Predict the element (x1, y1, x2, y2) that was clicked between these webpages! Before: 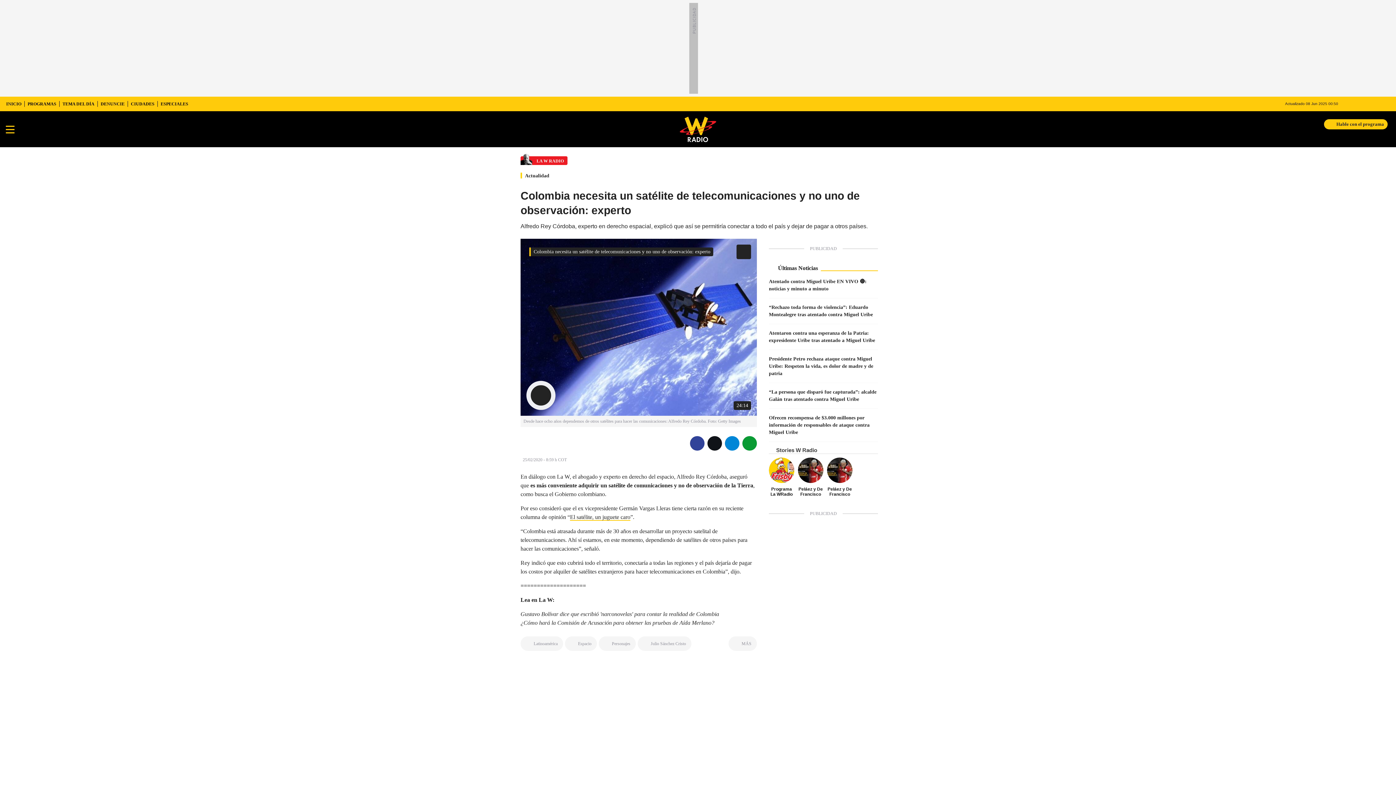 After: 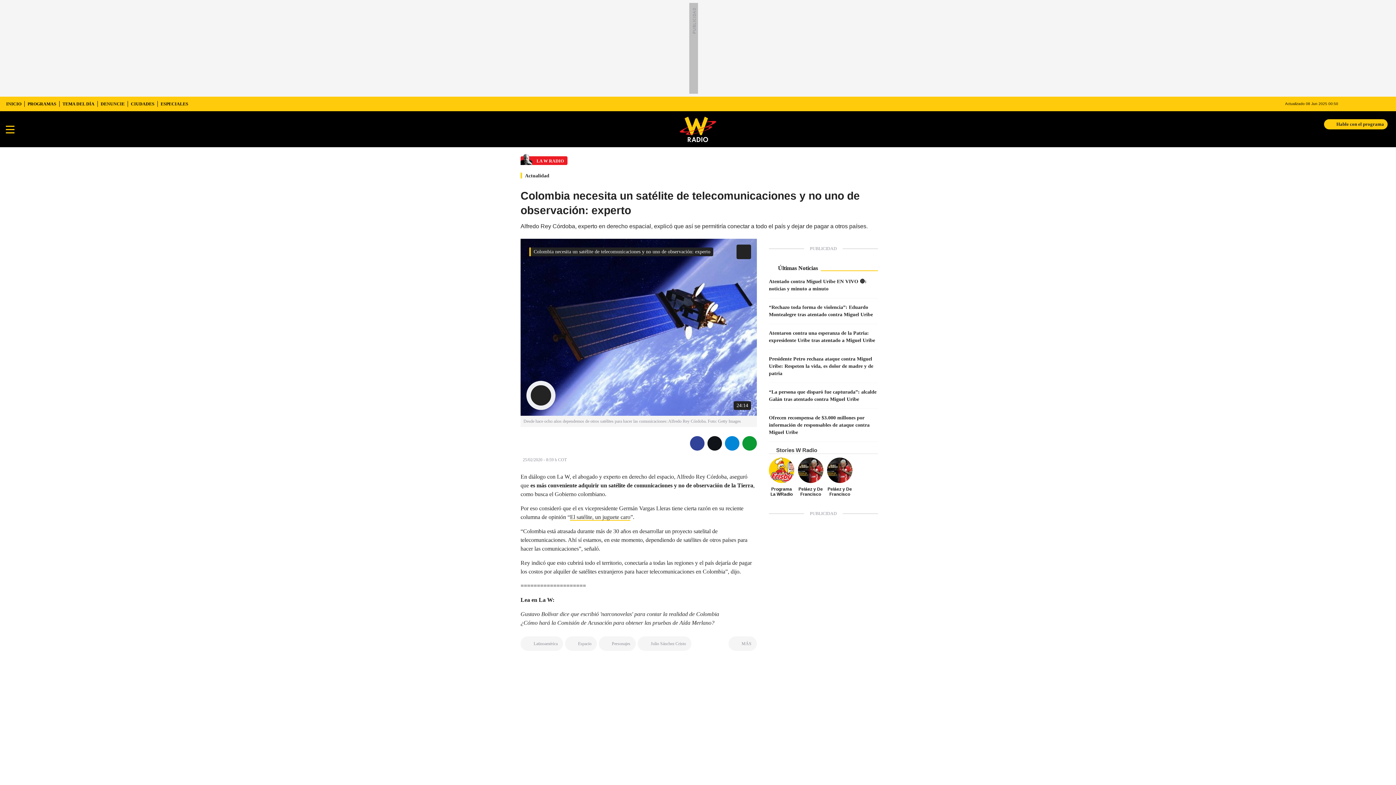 Action: label: whatsapp bbox: (742, 436, 757, 451)